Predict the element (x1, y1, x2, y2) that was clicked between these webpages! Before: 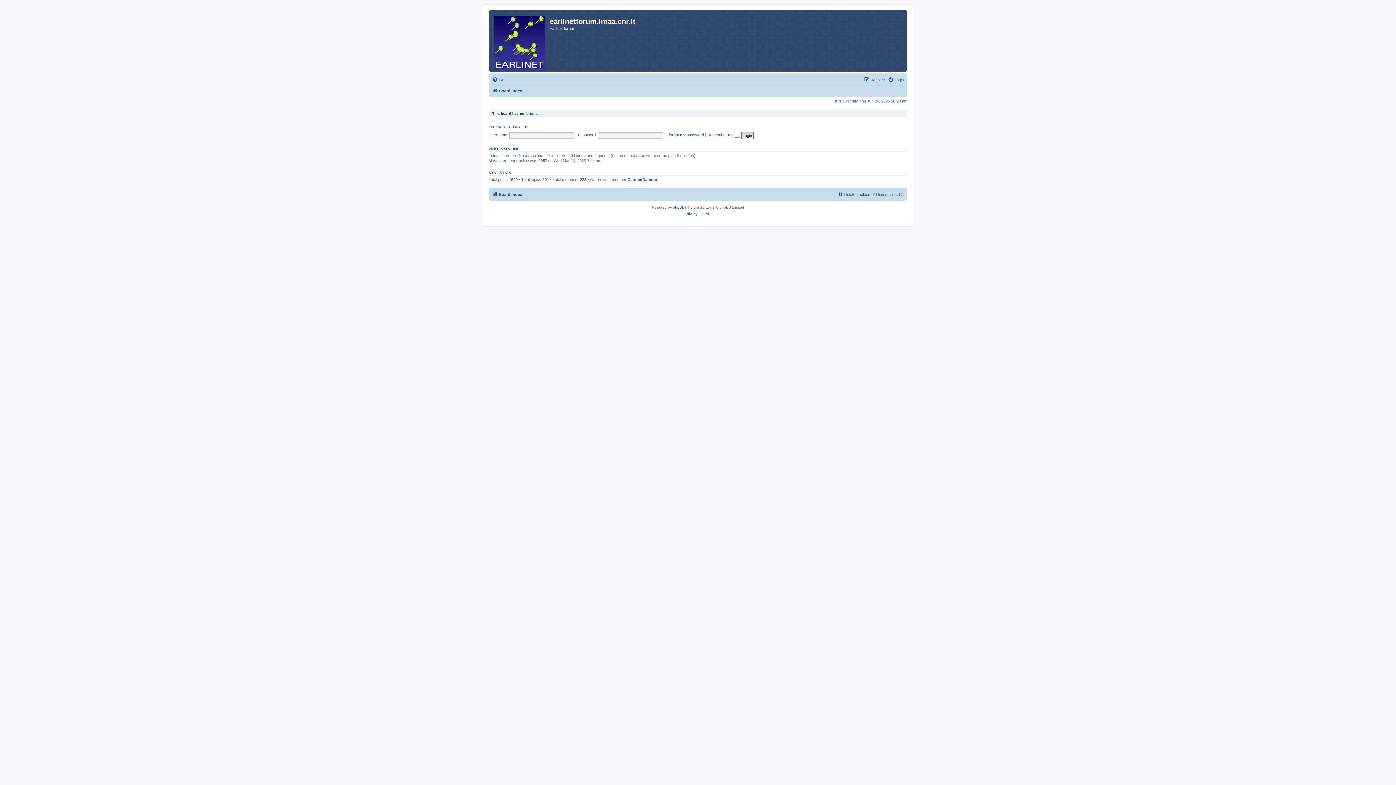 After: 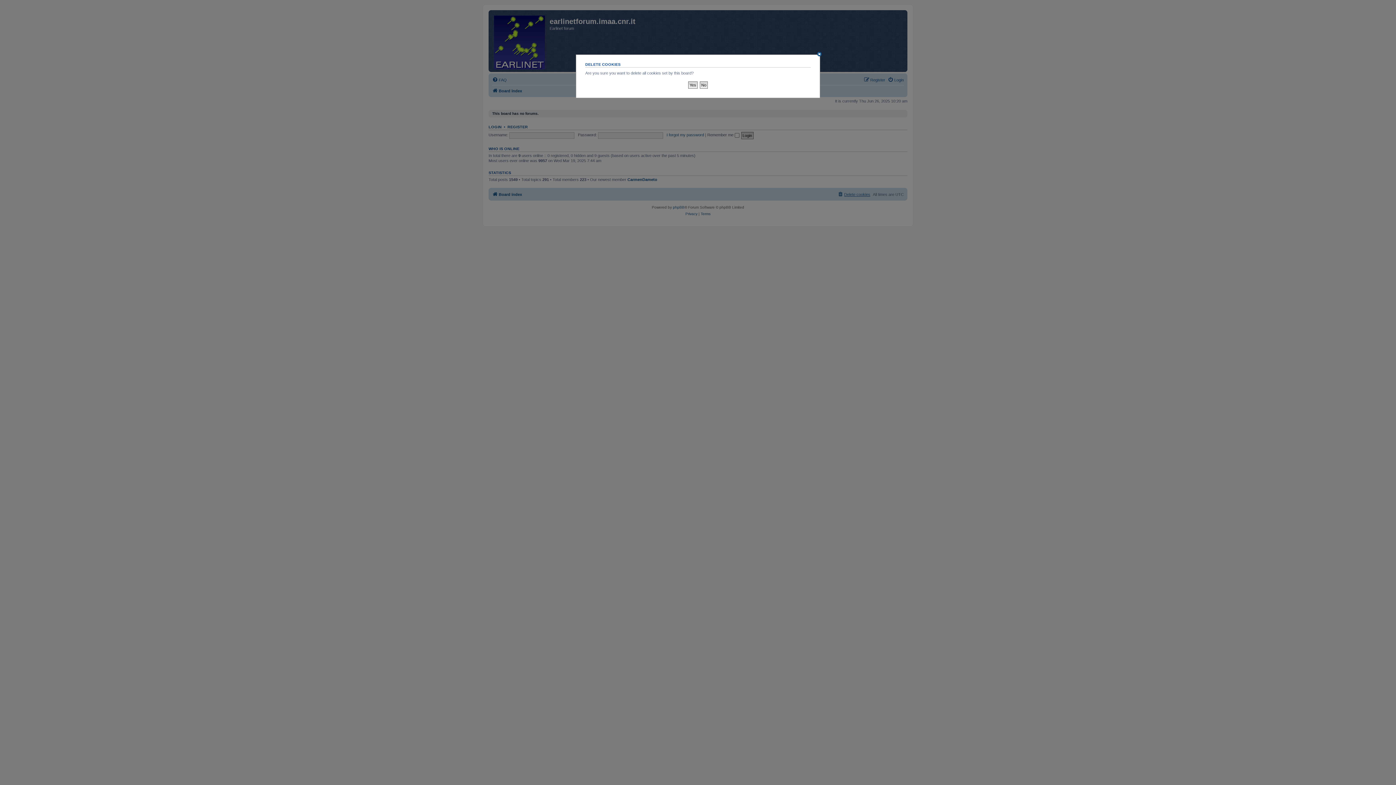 Action: bbox: (837, 190, 870, 198) label: Delete cookies